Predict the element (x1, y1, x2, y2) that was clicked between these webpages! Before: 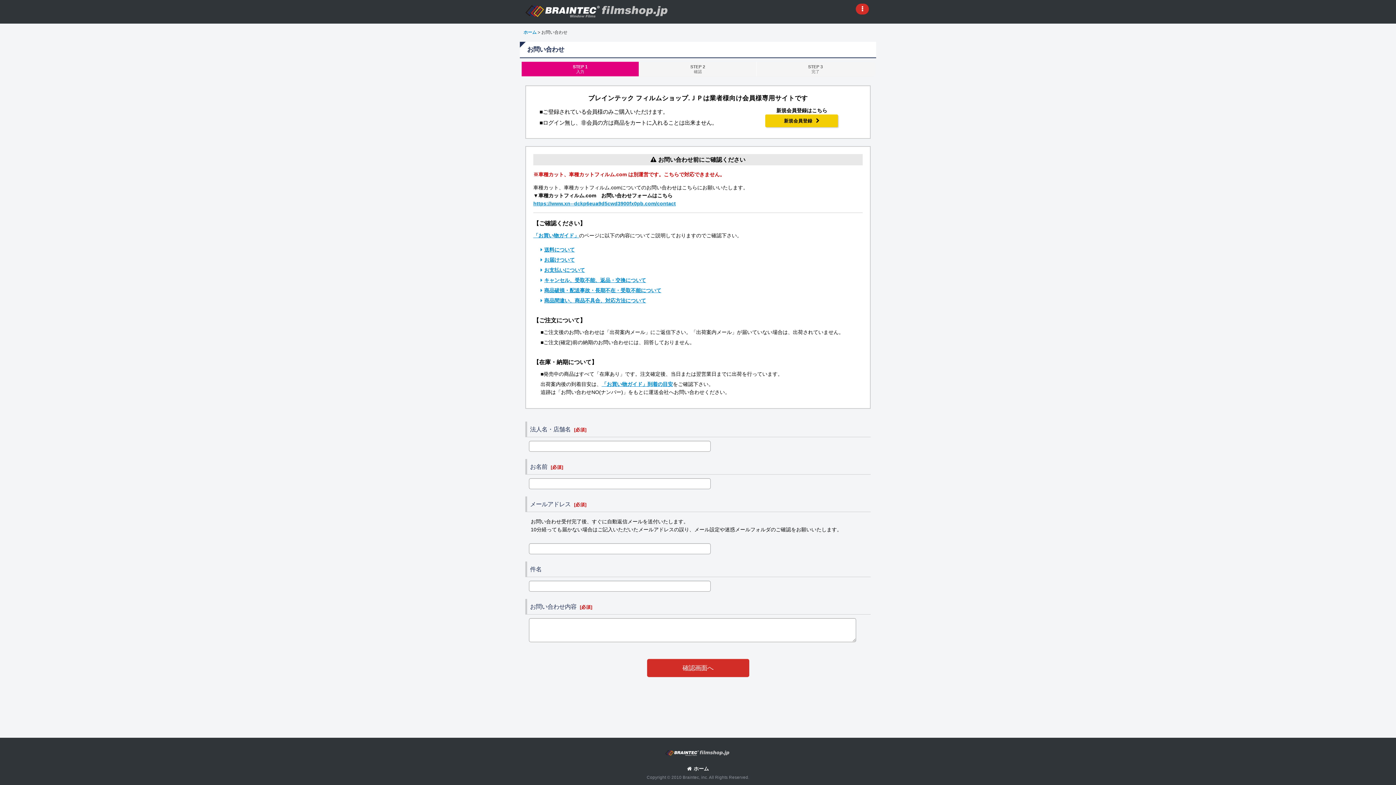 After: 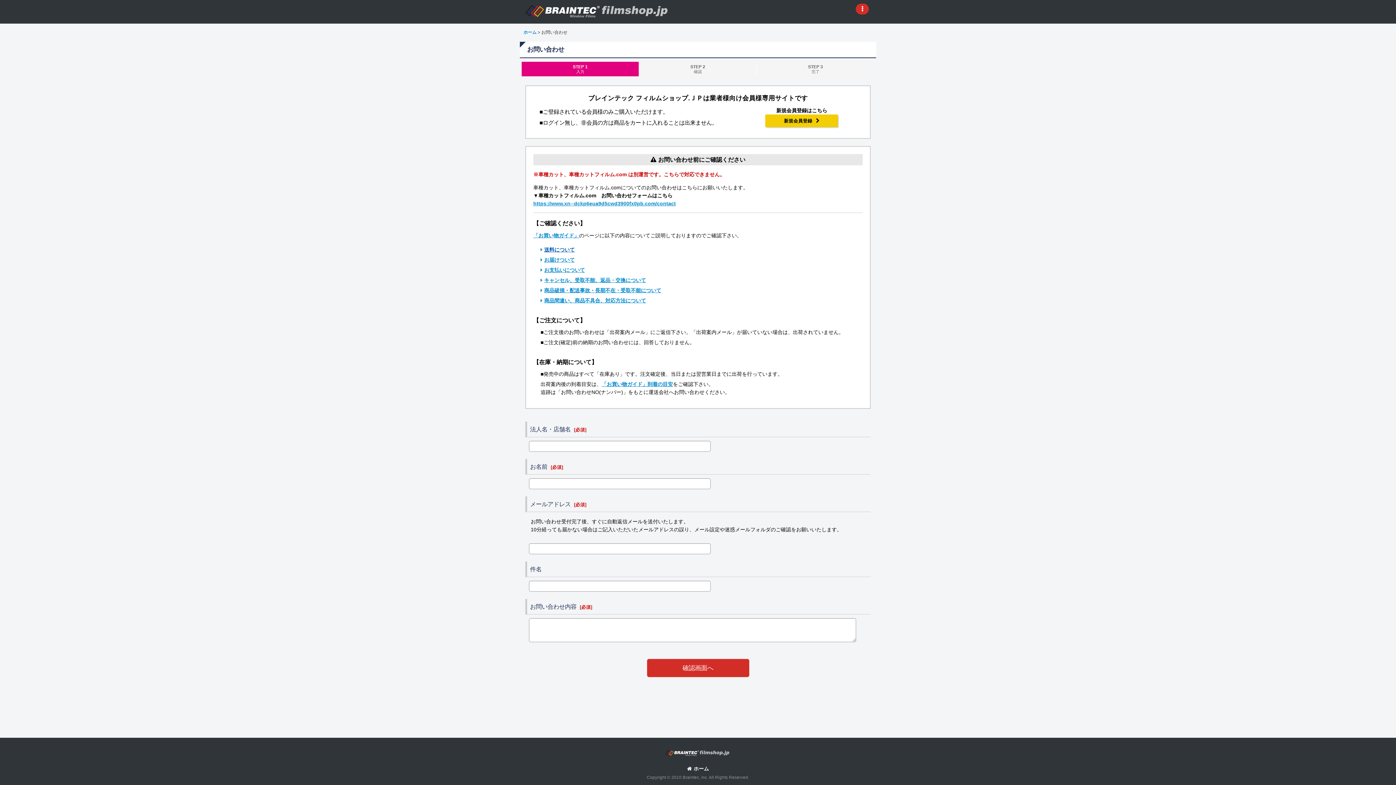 Action: bbox: (544, 246, 574, 252) label: 送料について